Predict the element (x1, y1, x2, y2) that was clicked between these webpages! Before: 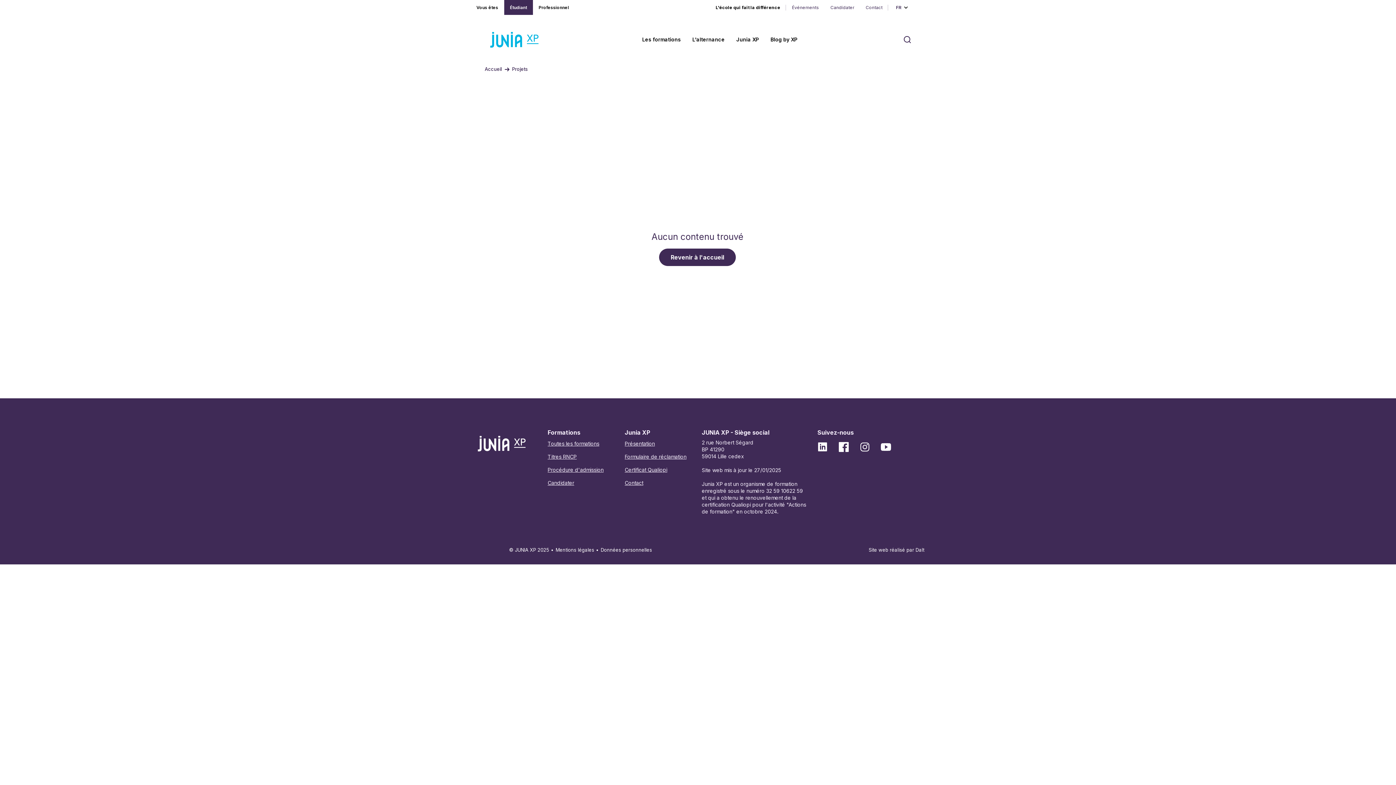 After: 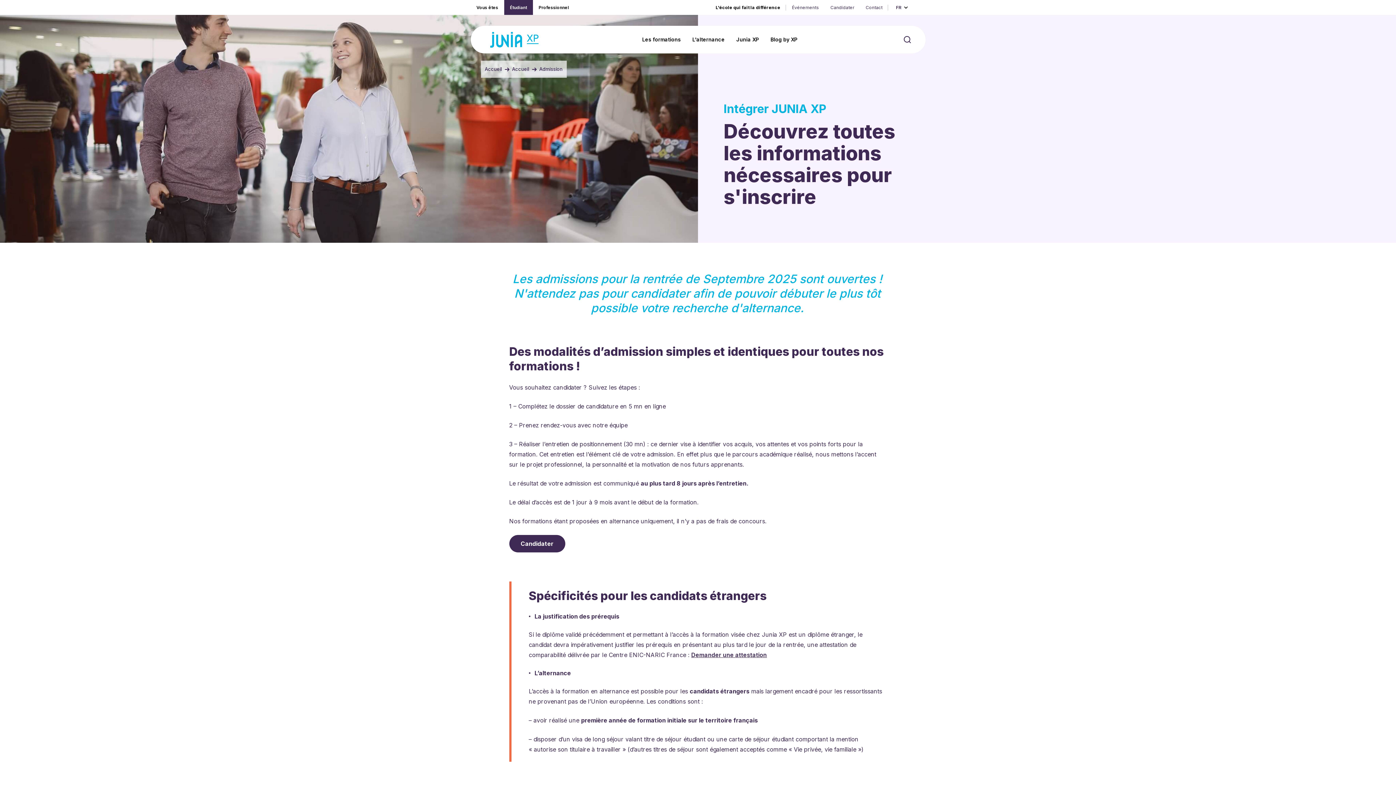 Action: bbox: (547, 466, 603, 473) label: Procédure d'admission